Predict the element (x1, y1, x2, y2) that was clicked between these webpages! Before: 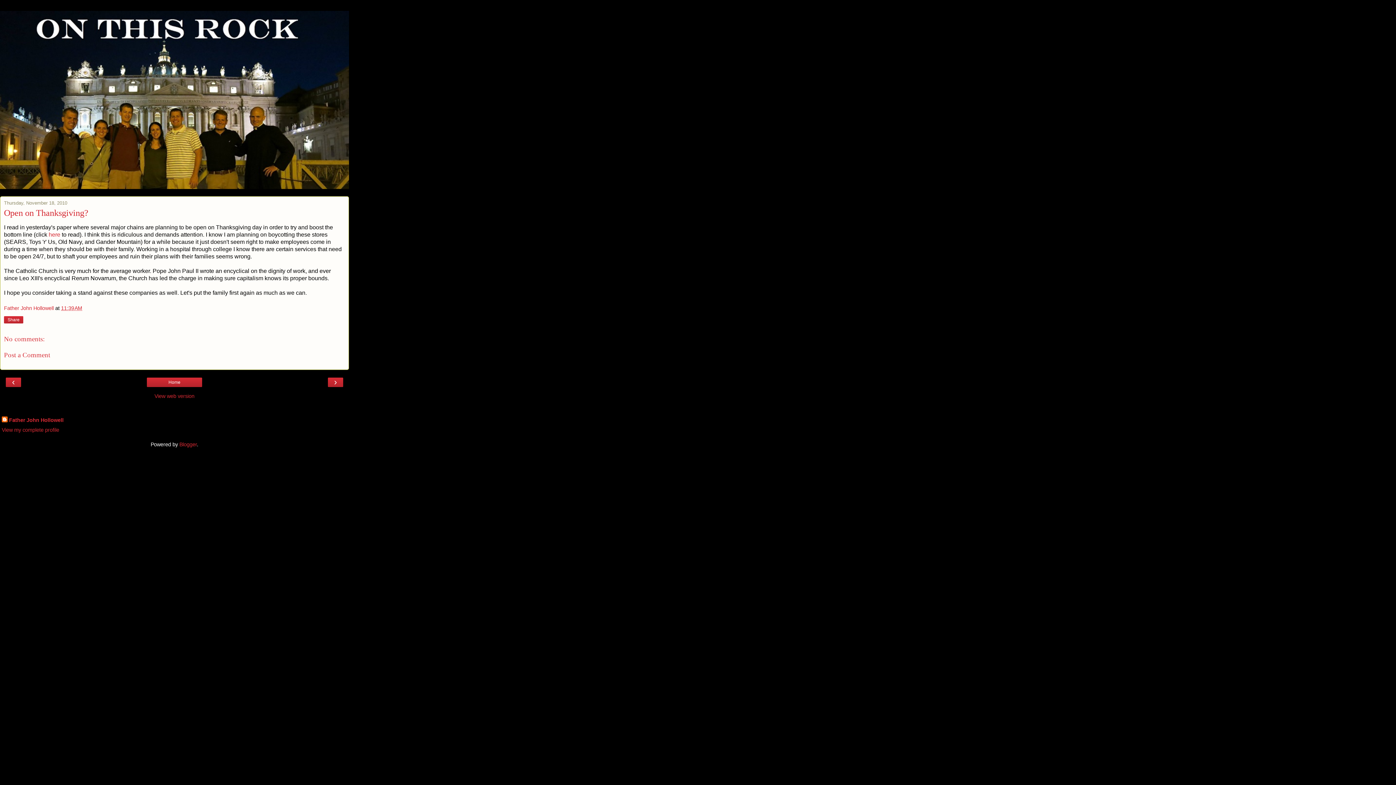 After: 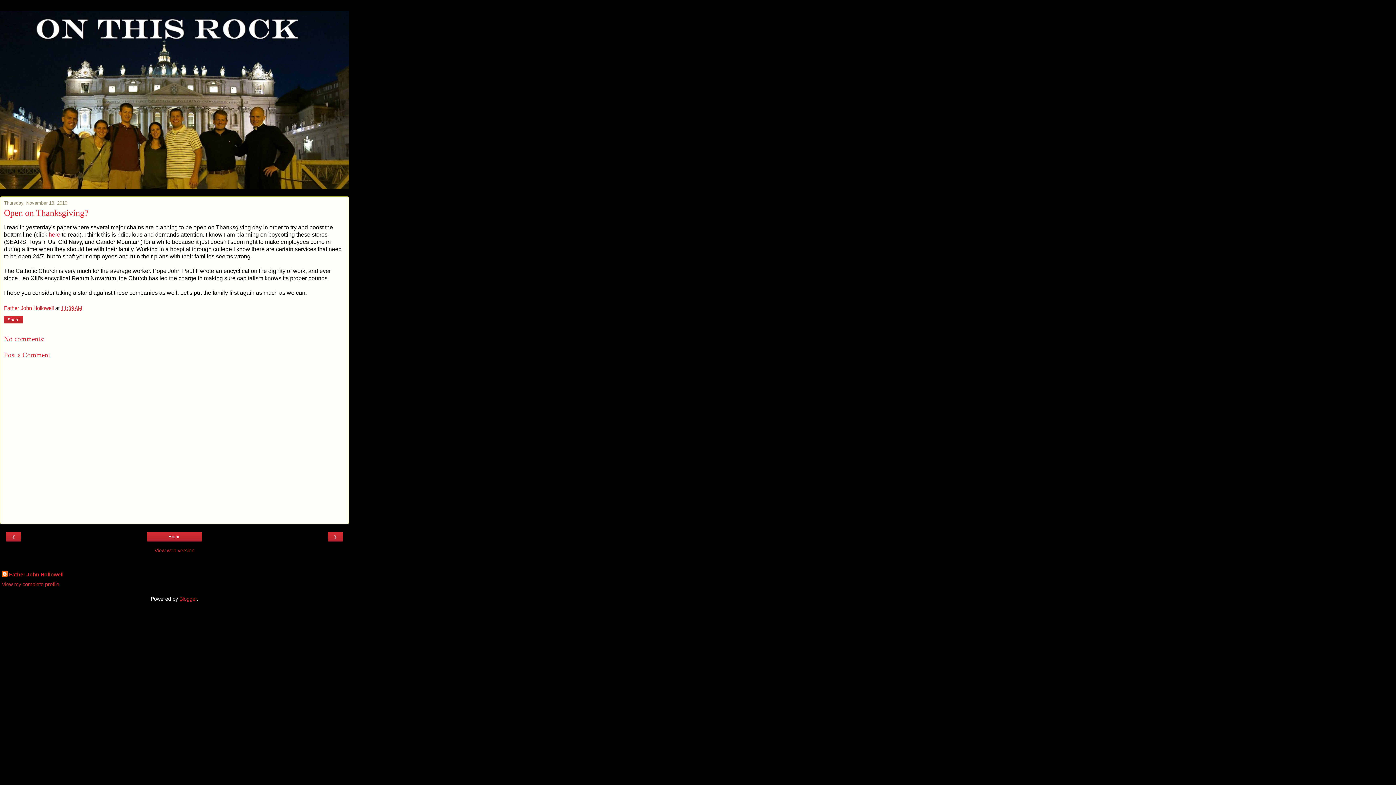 Action: label: Post a Comment bbox: (4, 351, 50, 358)